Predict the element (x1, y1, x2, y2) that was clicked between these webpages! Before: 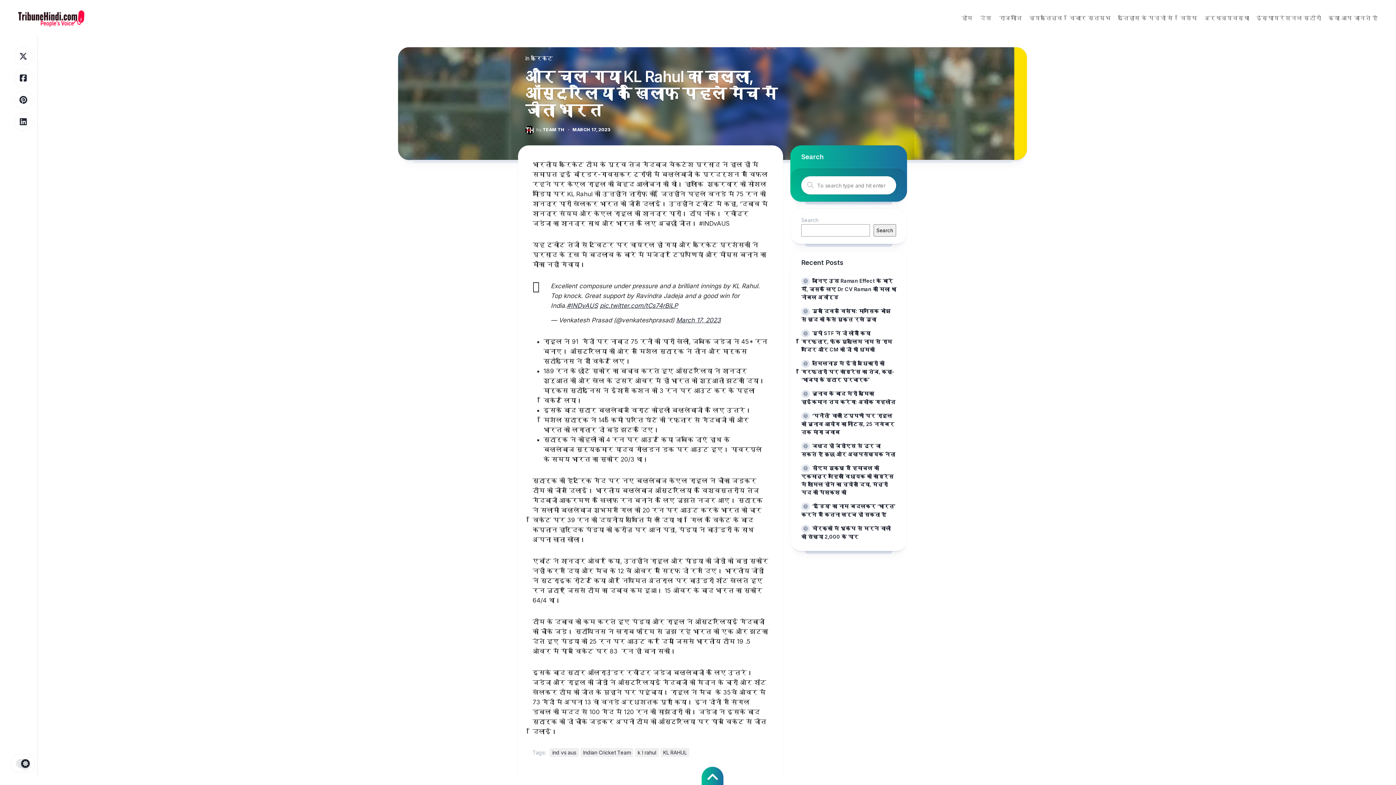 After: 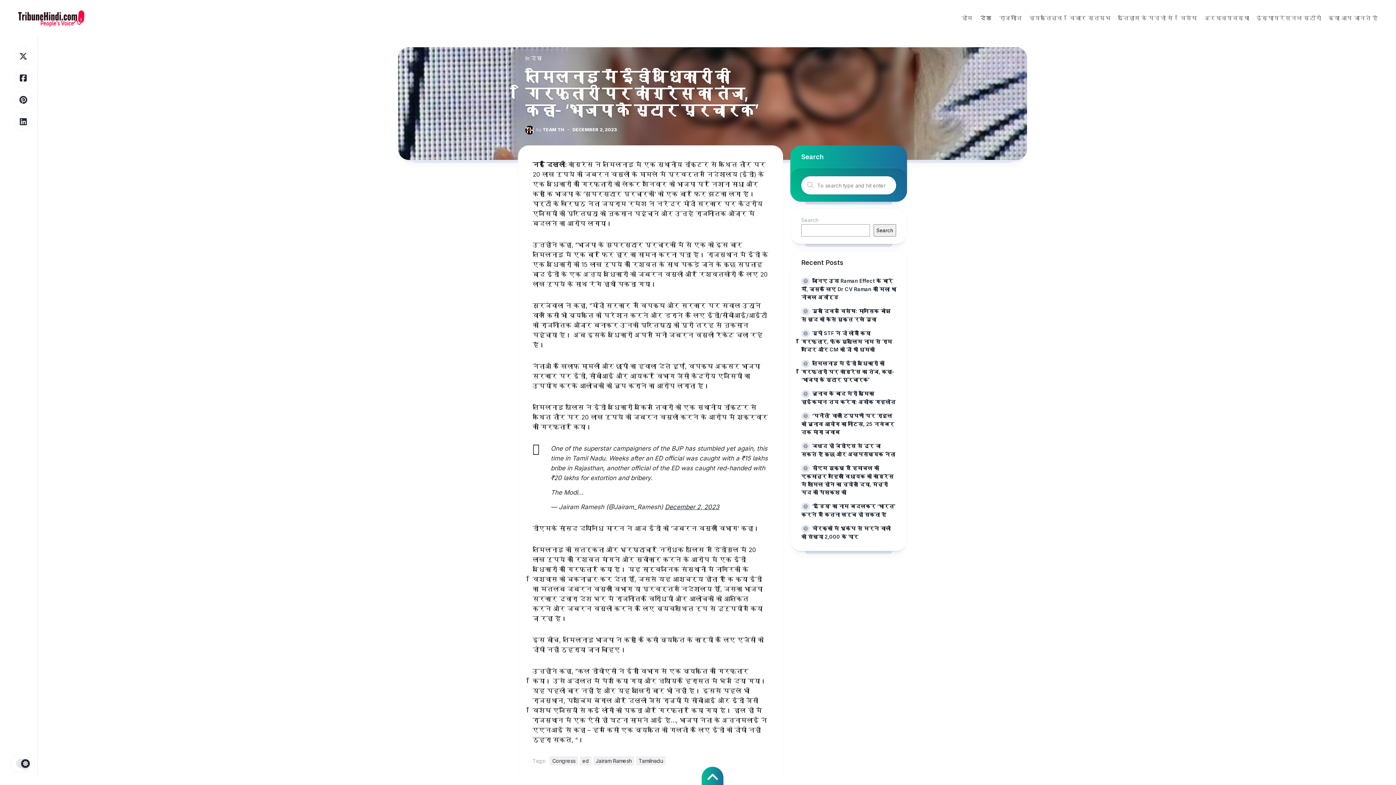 Action: bbox: (801, 360, 894, 382) label: तमिलनाडु में ईडी अधिकारी की गिरफ्तारी पर कांग्रेस का तंज, कहा- ‘भाजपा के स्टार प्रचारक’